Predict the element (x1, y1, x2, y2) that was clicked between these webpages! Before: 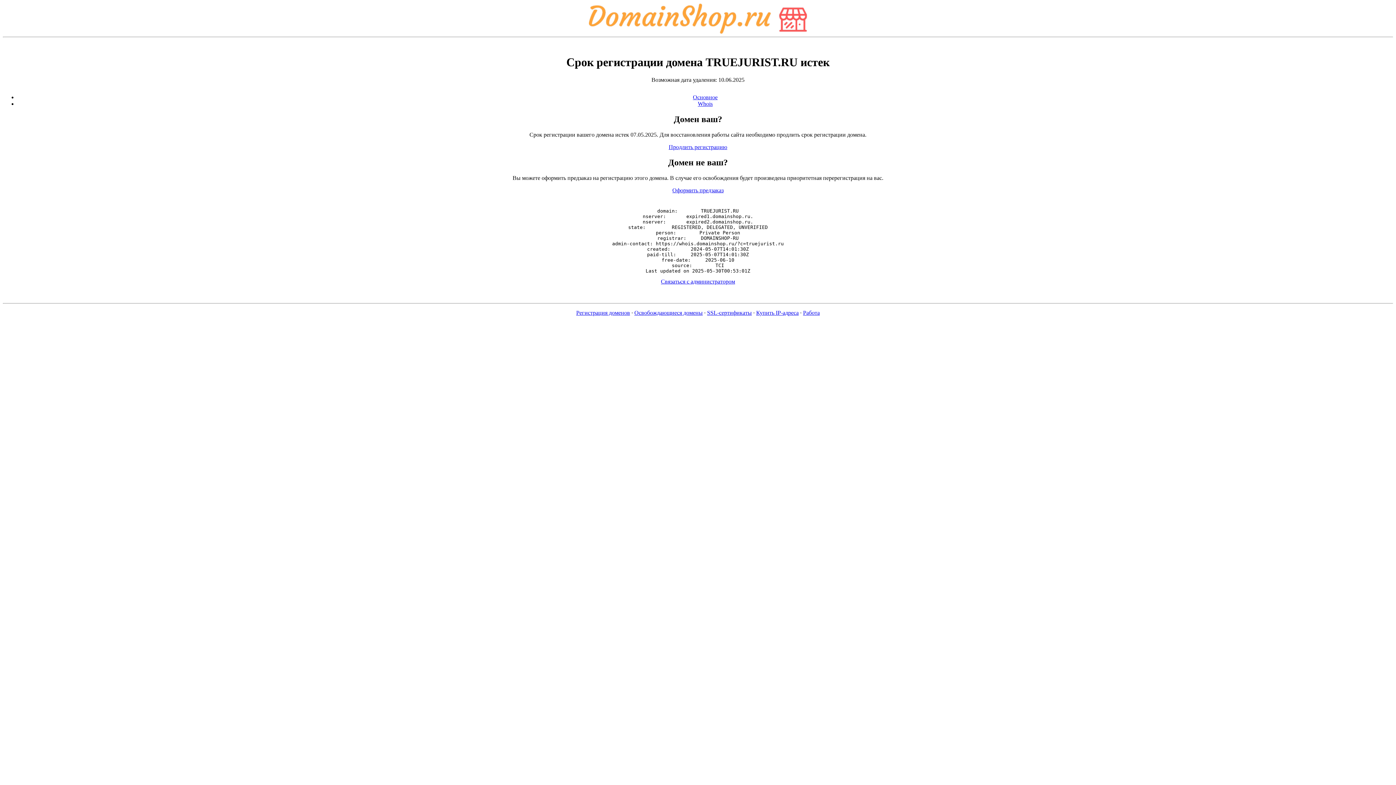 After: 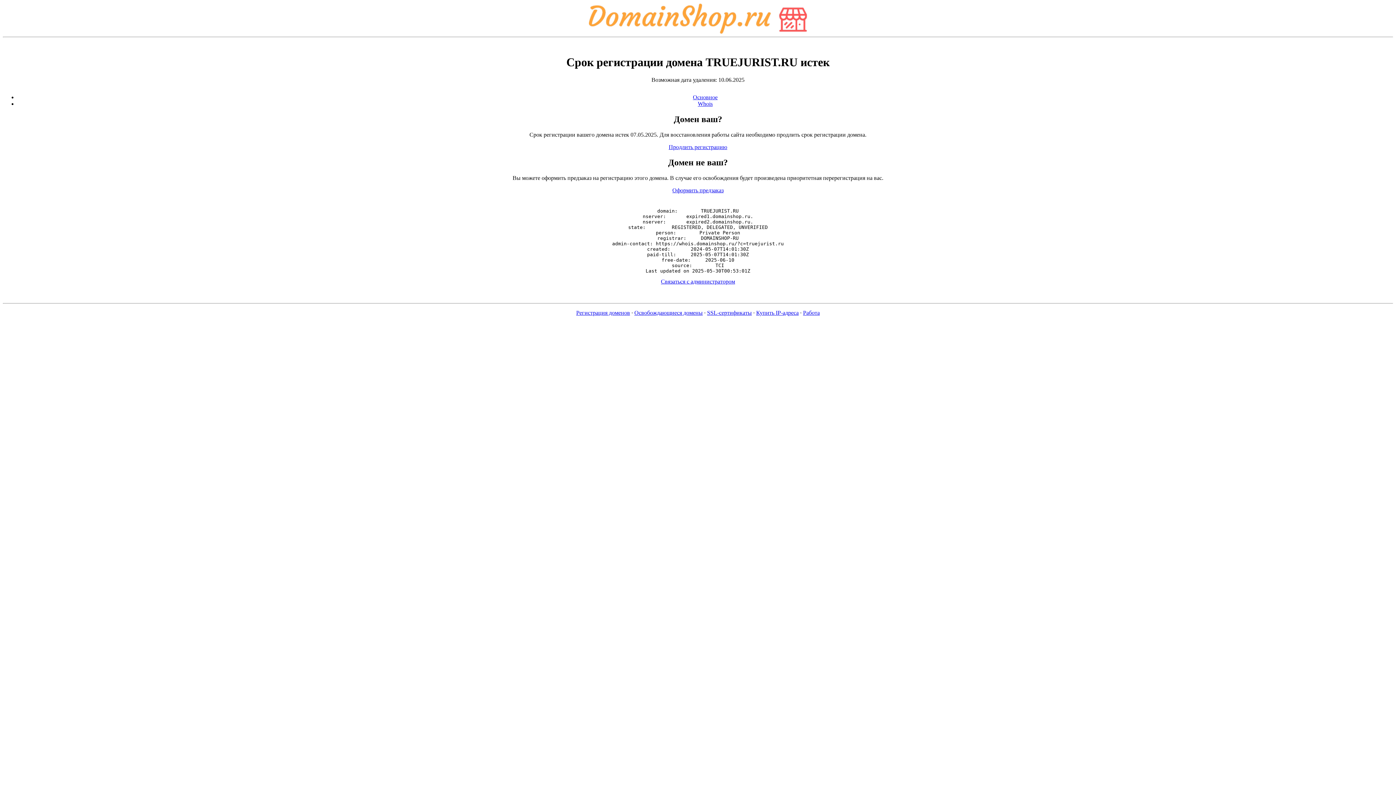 Action: bbox: (672, 187, 723, 193) label: Оформить предзаказ